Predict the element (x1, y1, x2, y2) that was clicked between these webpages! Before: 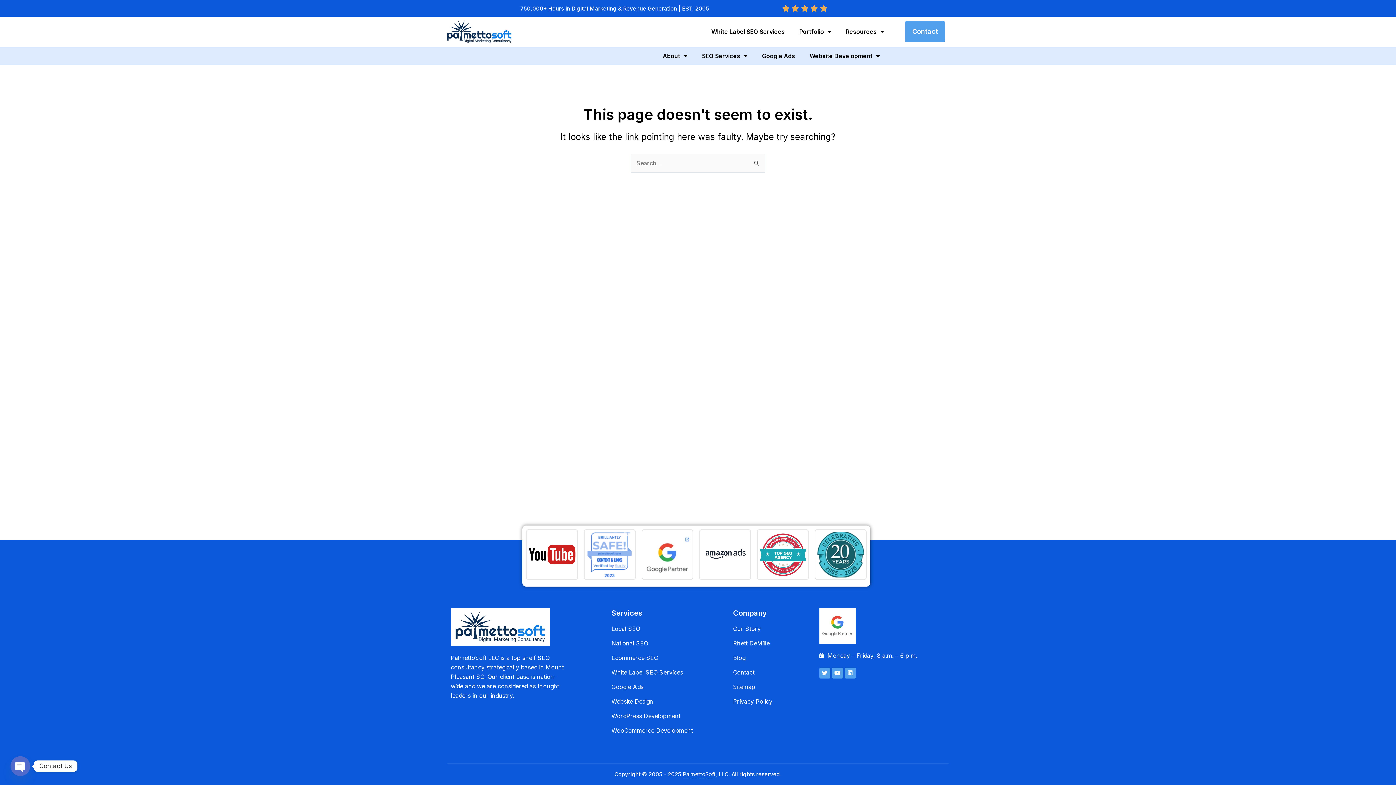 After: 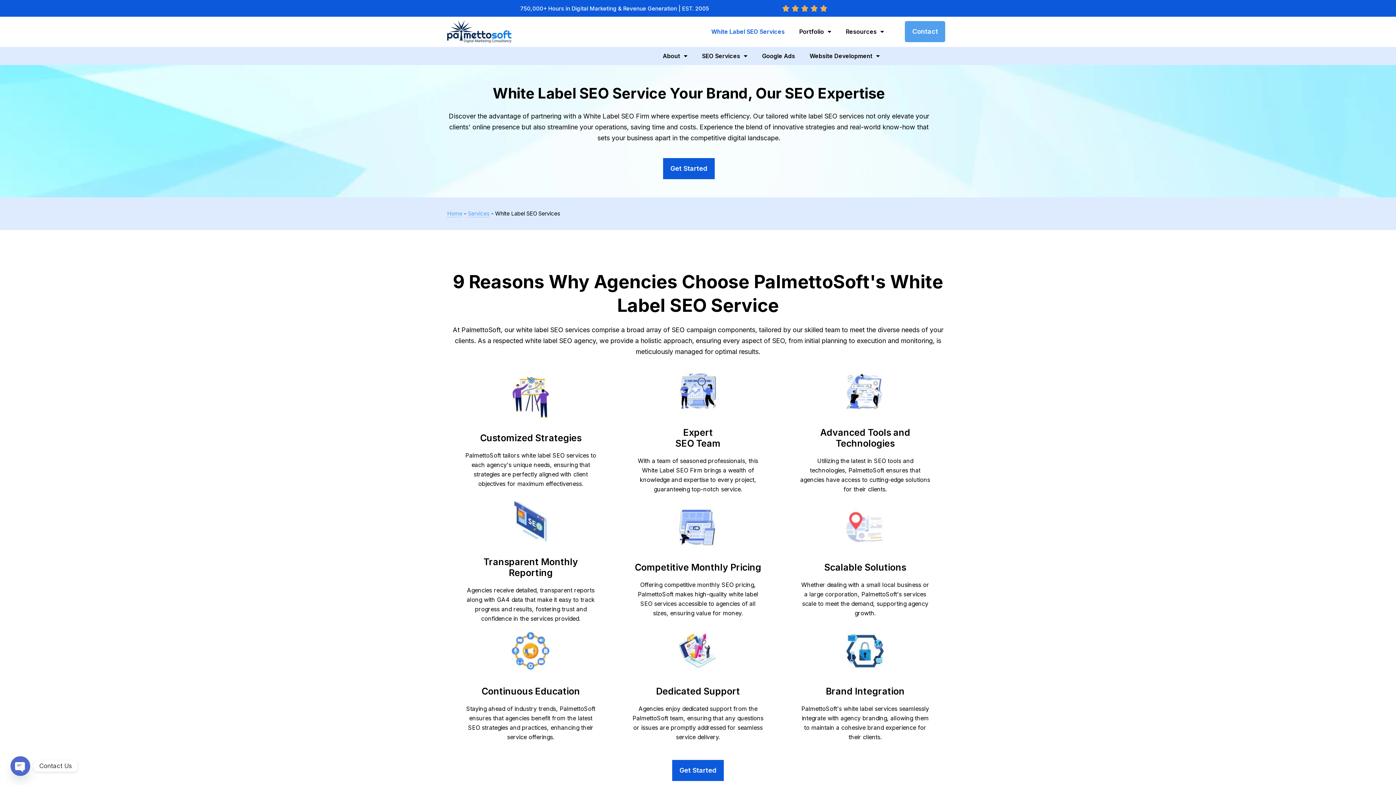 Action: label: White Label SEO Services bbox: (704, 23, 792, 40)